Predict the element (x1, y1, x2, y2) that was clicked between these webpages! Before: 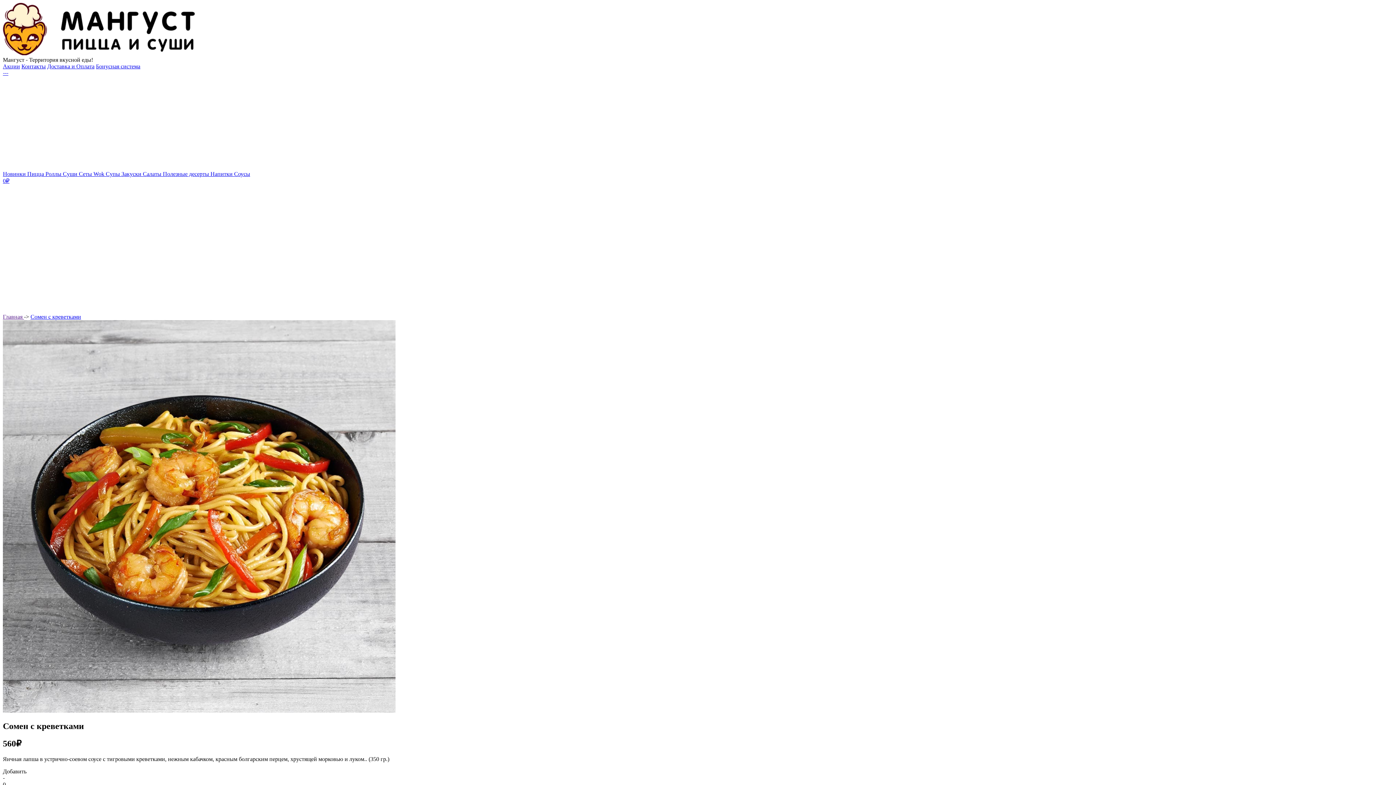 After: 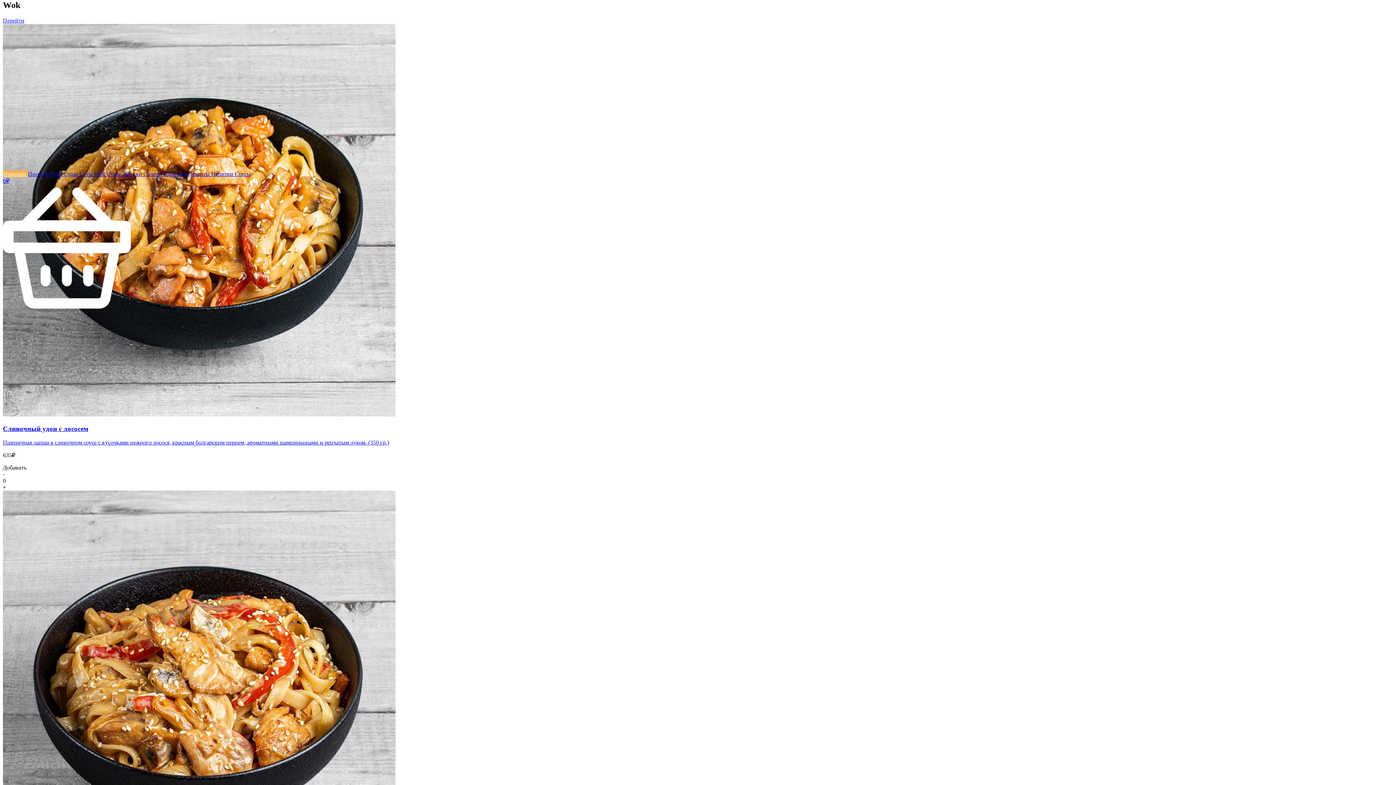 Action: bbox: (93, 170, 105, 177) label: Wok 